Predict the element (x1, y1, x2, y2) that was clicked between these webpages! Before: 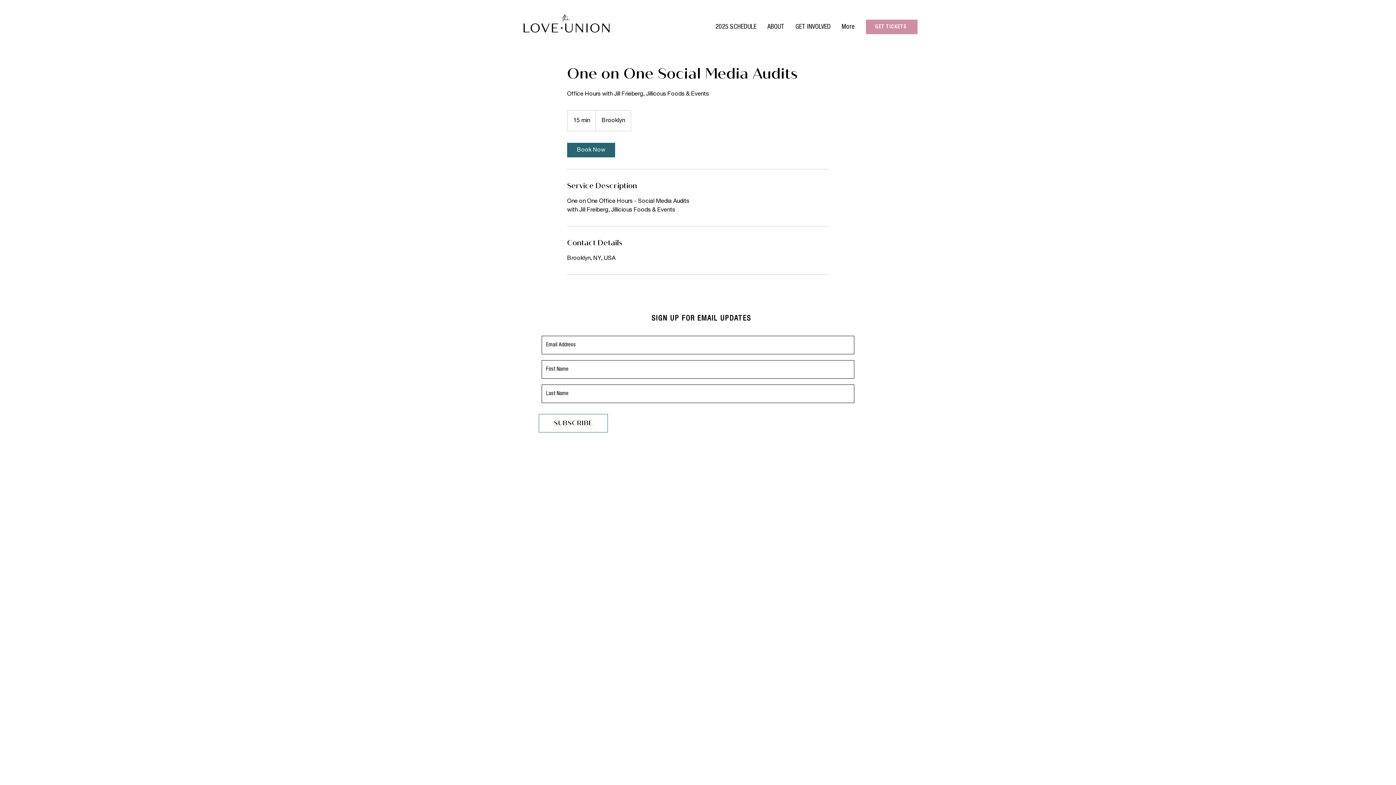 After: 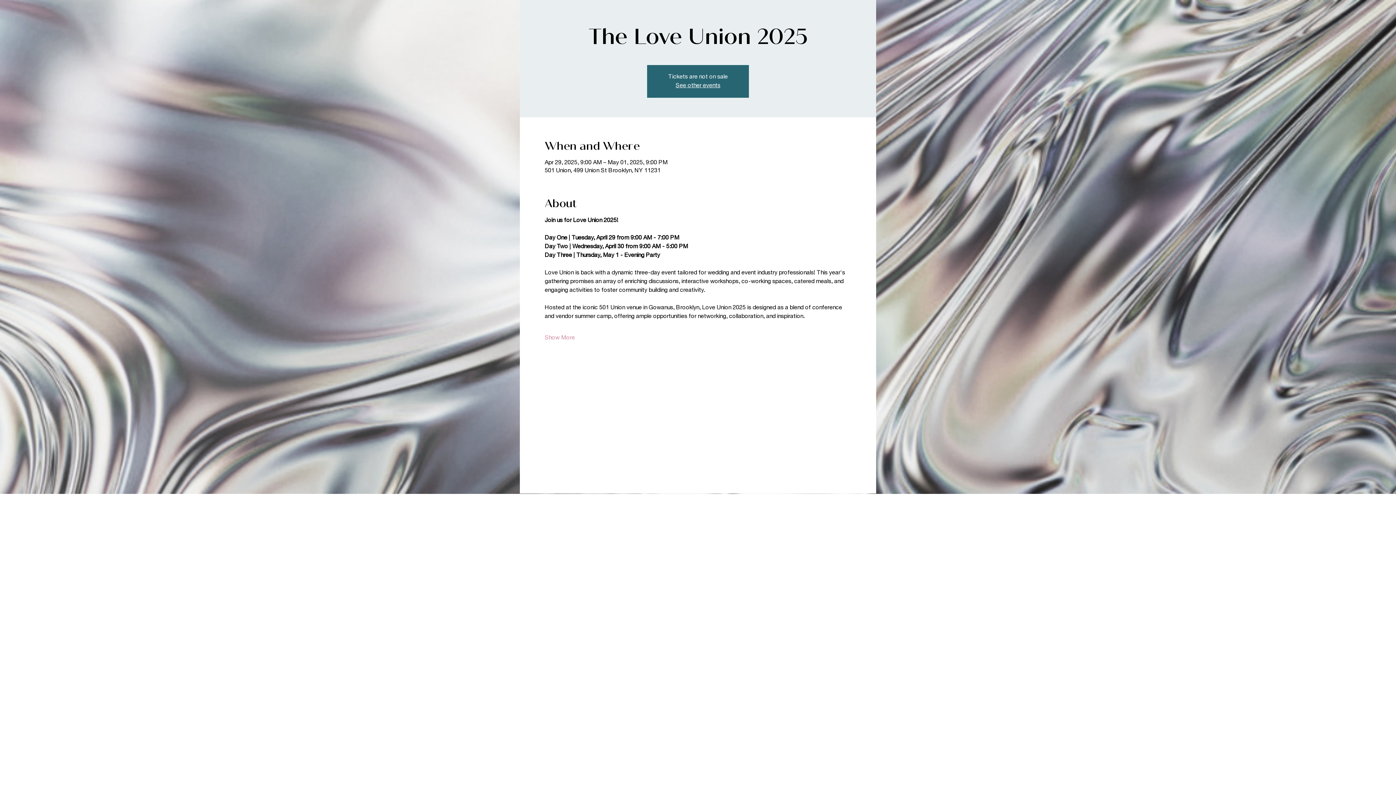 Action: bbox: (866, 19, 917, 34) label: GET TICKETS